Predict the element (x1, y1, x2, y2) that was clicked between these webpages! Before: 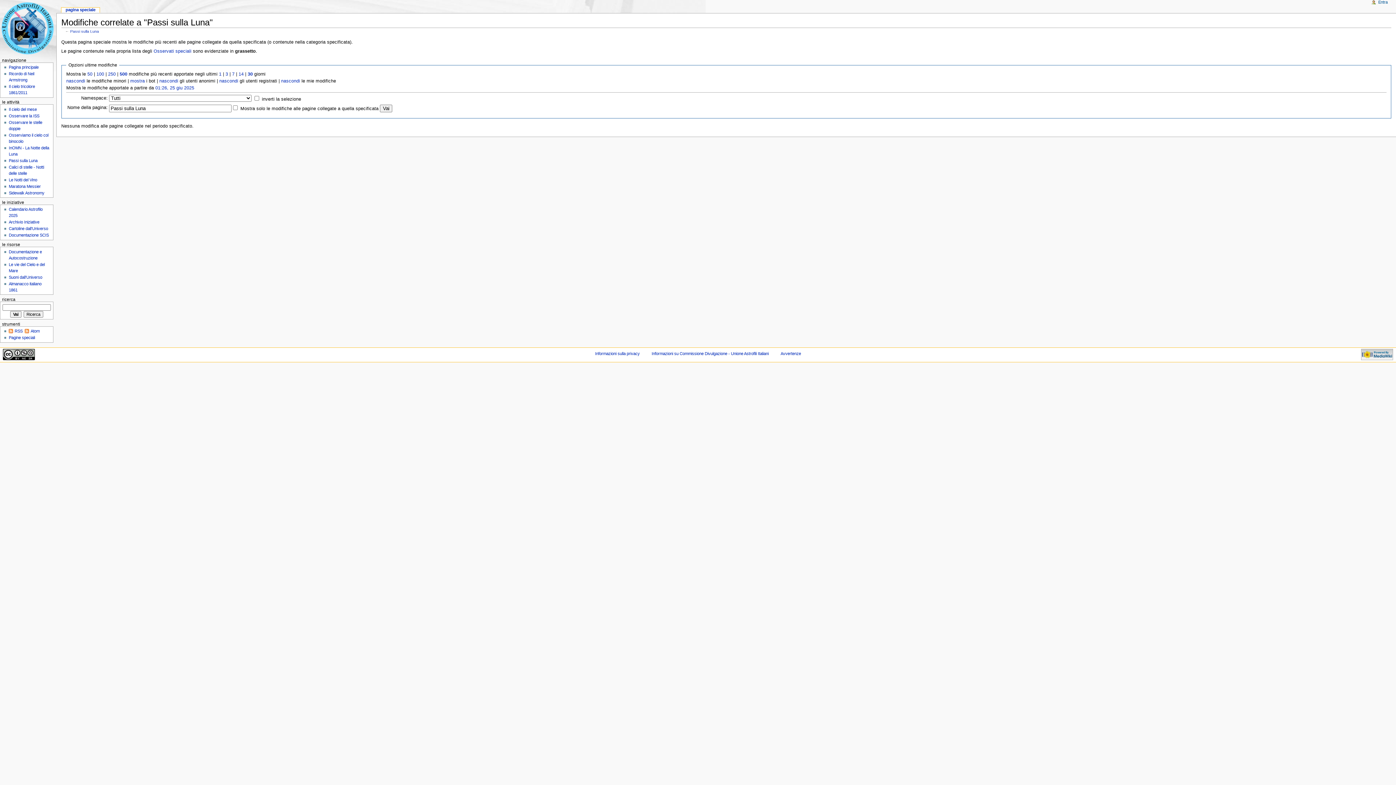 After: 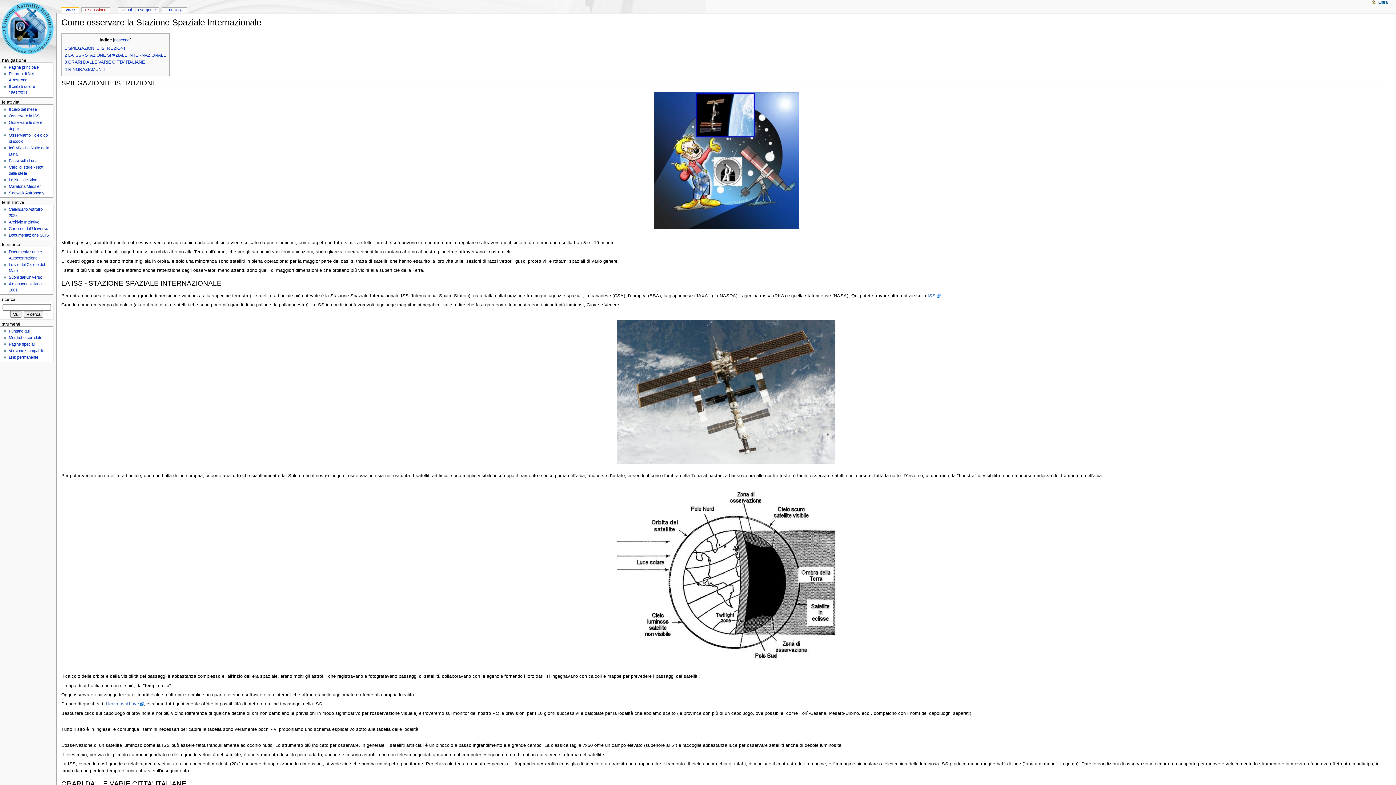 Action: bbox: (8, 113, 39, 118) label: Osservare la ISS